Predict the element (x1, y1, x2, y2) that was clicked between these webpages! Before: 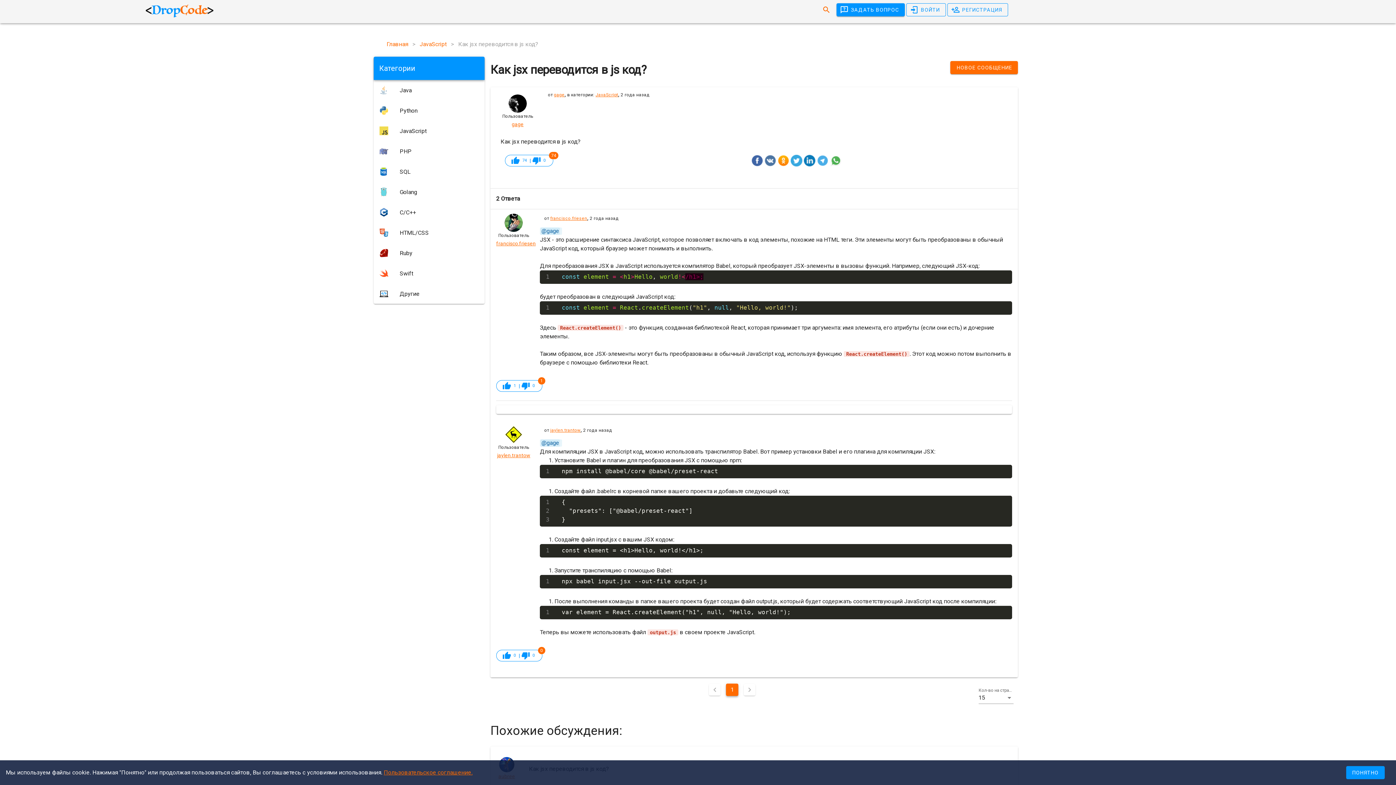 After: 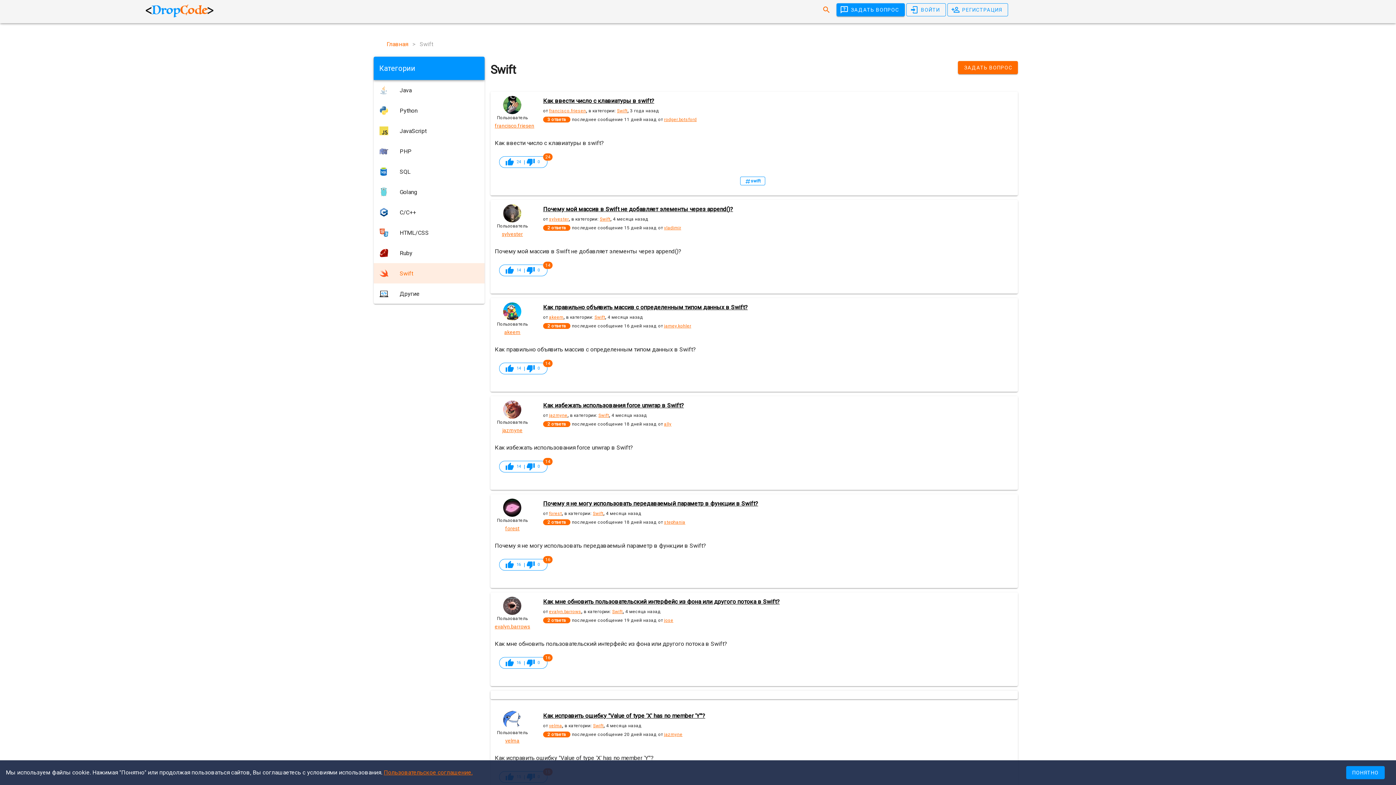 Action: bbox: (373, 263, 484, 283) label: Swift